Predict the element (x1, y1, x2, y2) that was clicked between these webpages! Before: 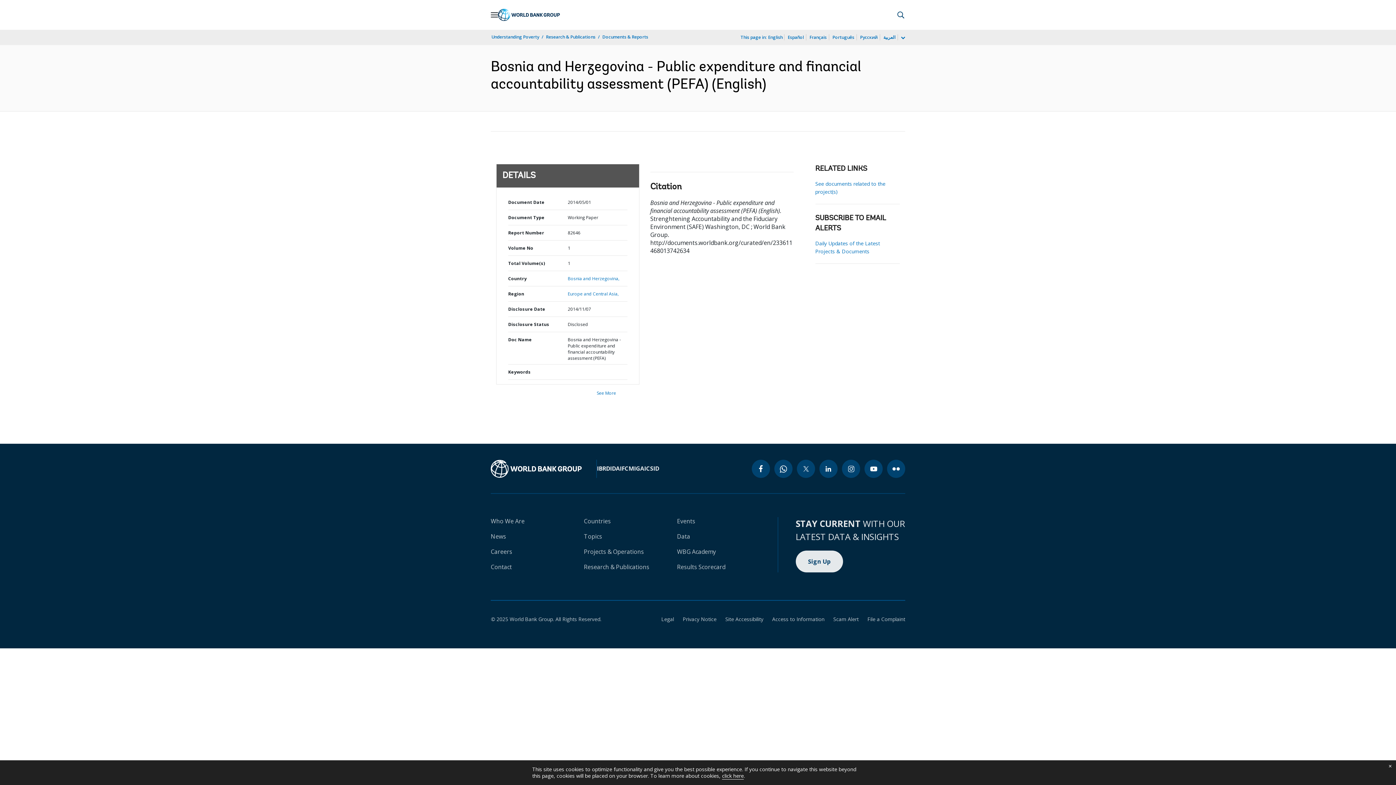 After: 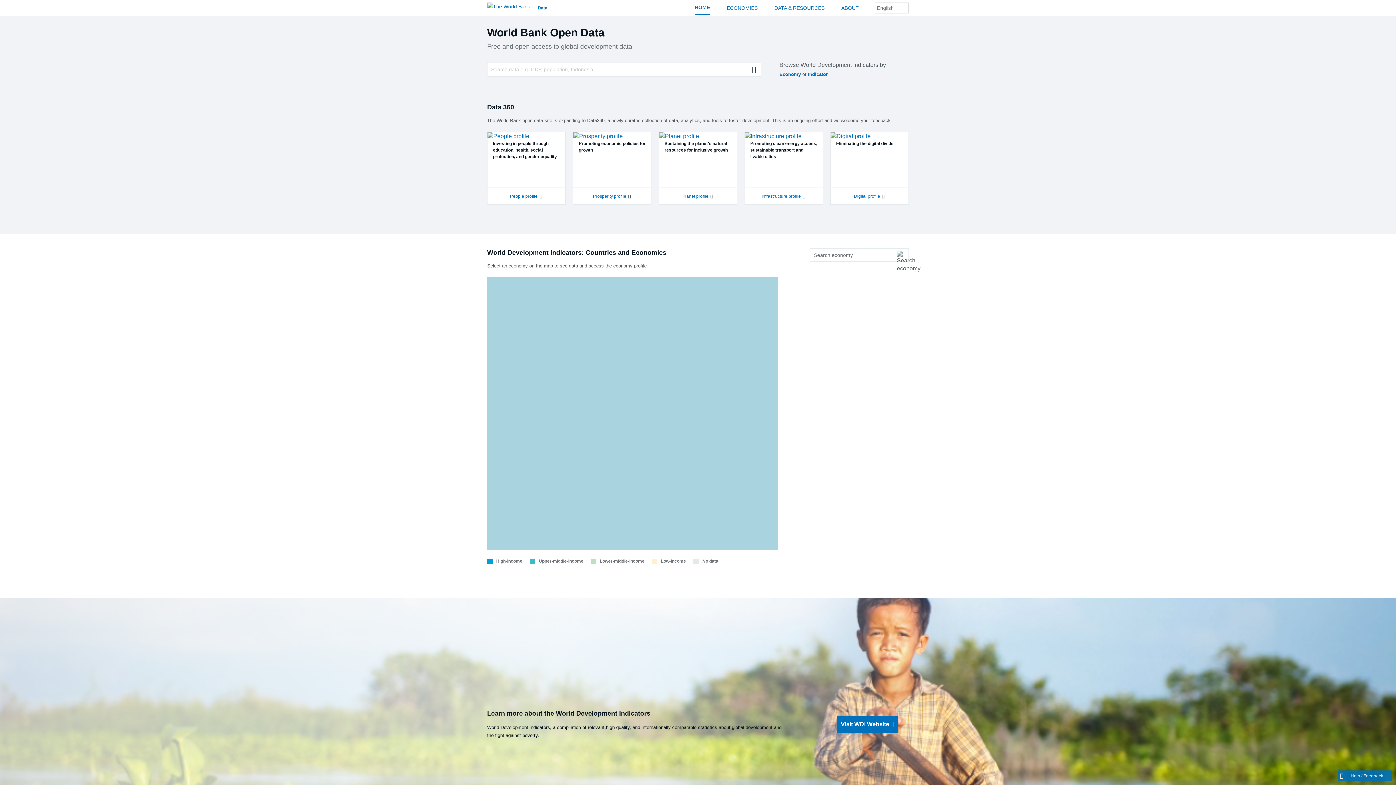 Action: label: Data bbox: (677, 532, 690, 540)